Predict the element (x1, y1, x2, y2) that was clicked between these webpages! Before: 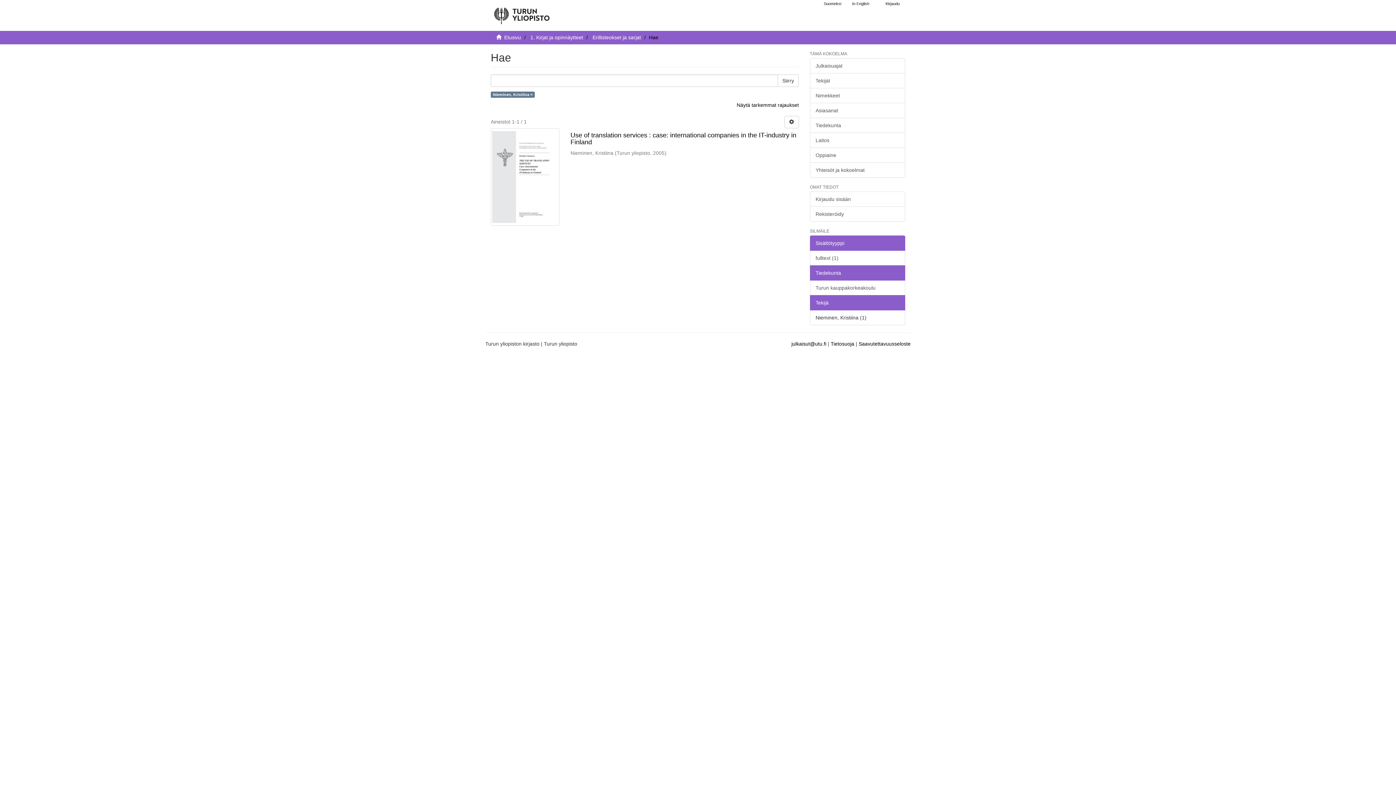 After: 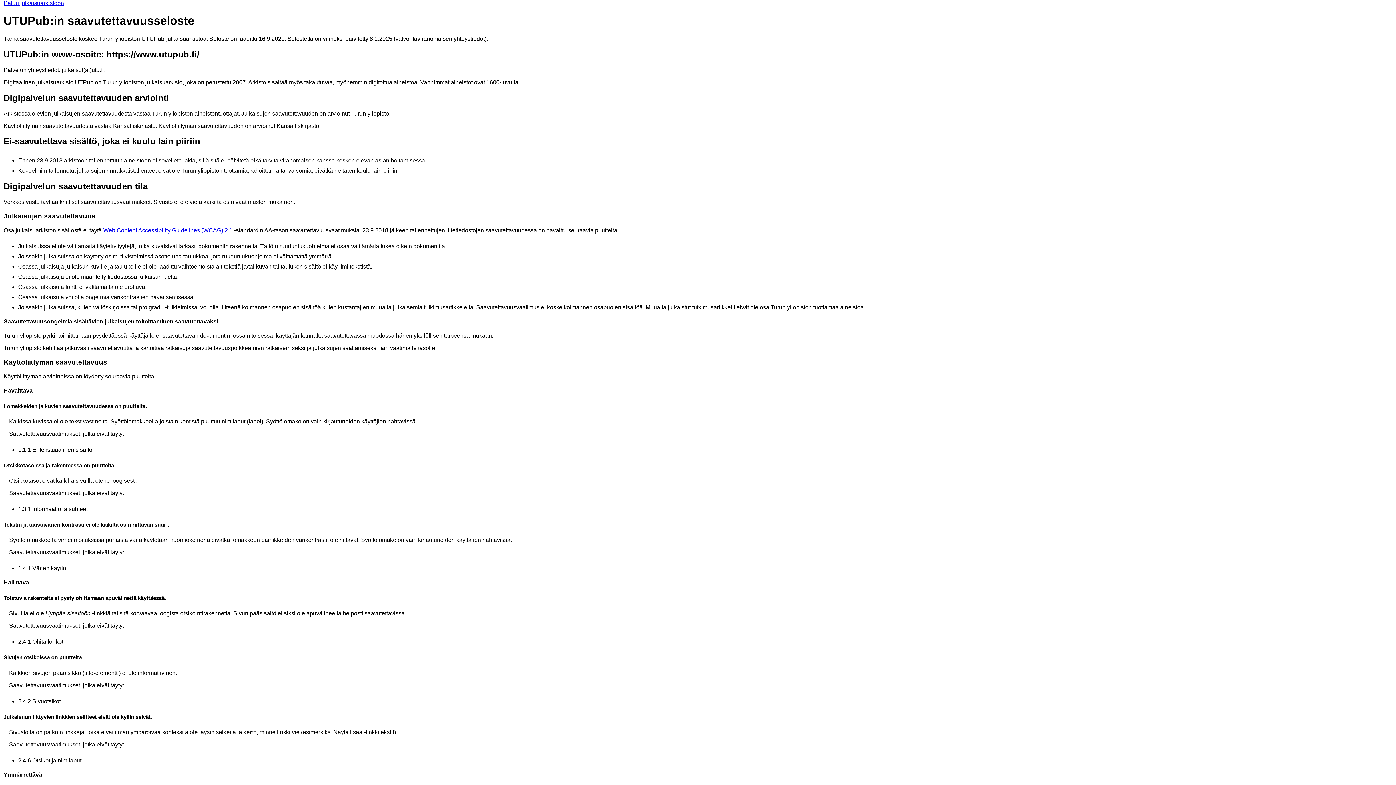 Action: label: Saavutettavuusseloste bbox: (858, 341, 910, 346)